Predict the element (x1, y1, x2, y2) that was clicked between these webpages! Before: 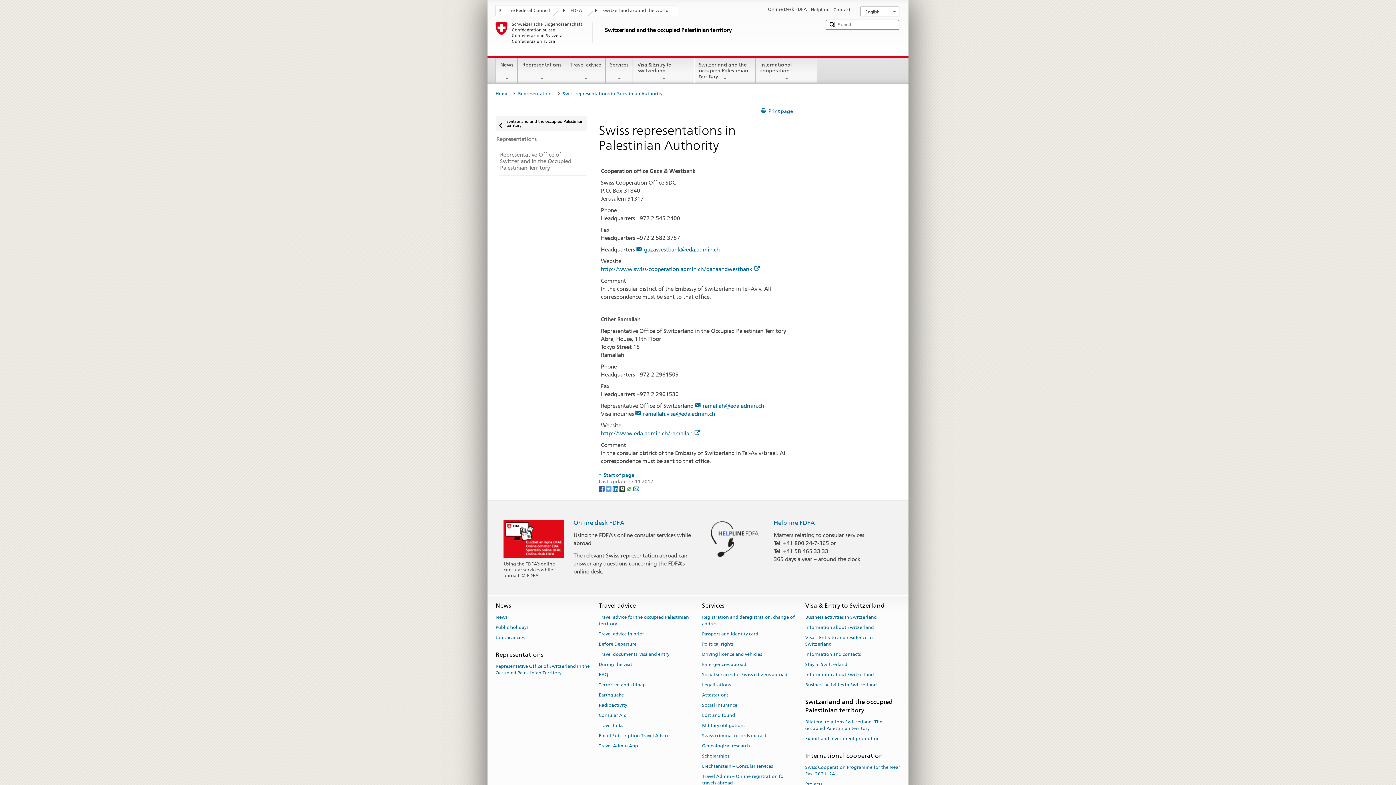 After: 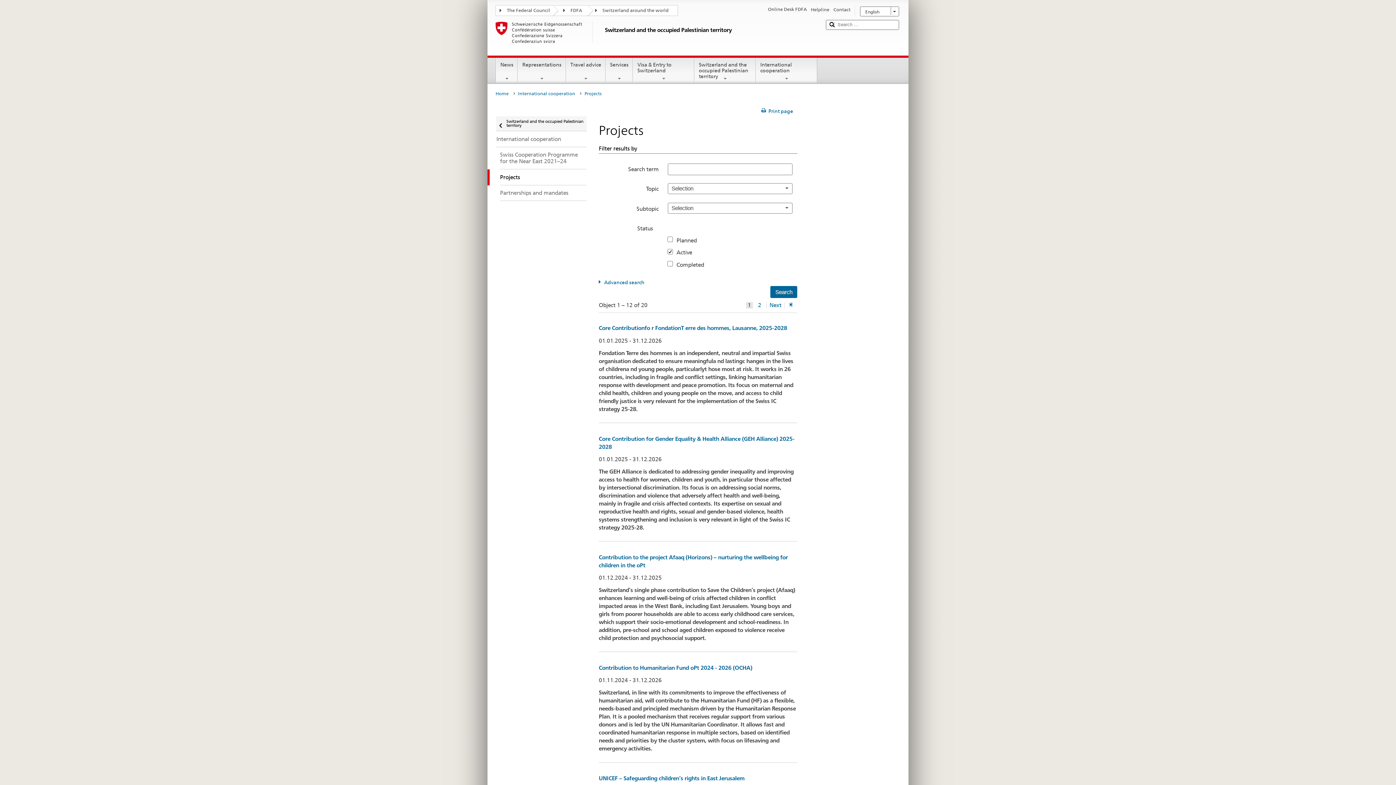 Action: label: Projects bbox: (805, 779, 822, 789)